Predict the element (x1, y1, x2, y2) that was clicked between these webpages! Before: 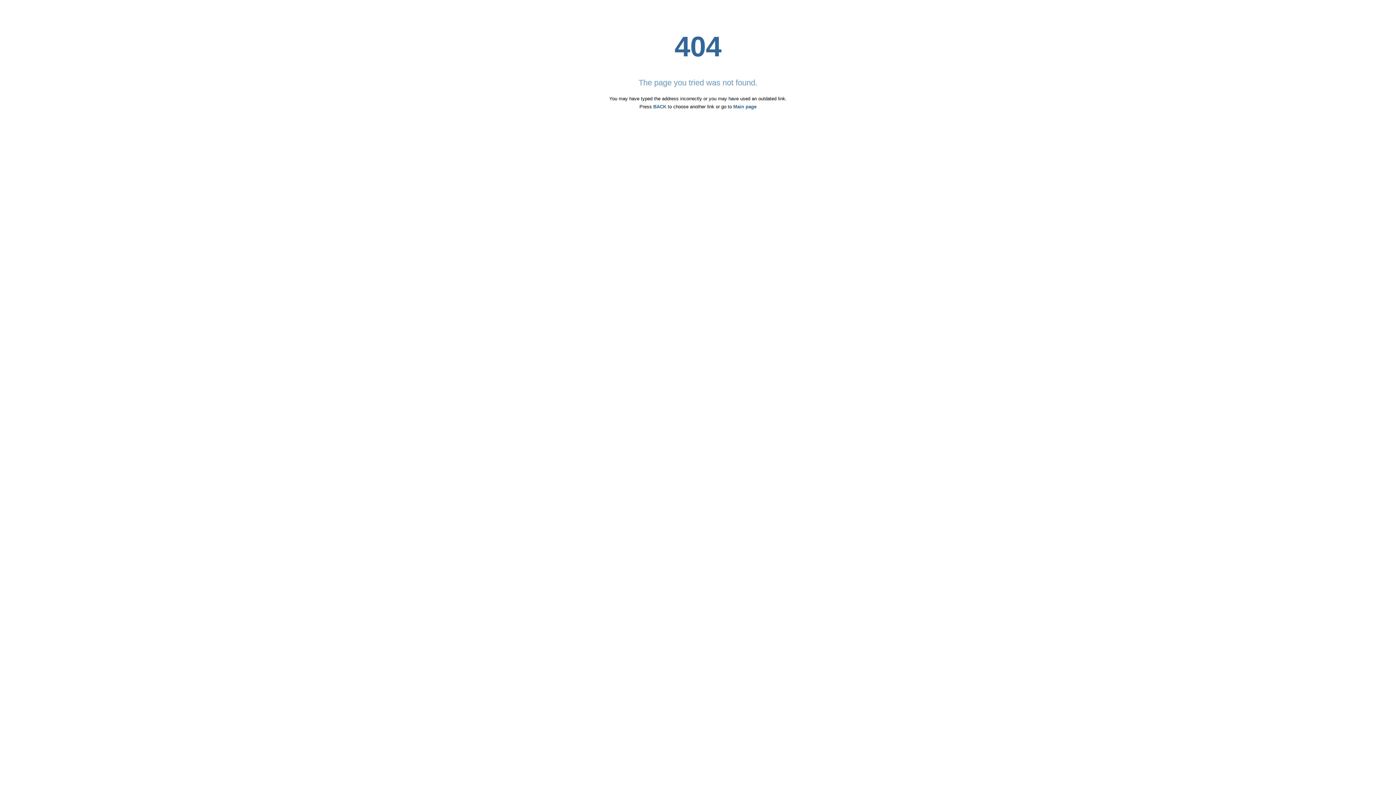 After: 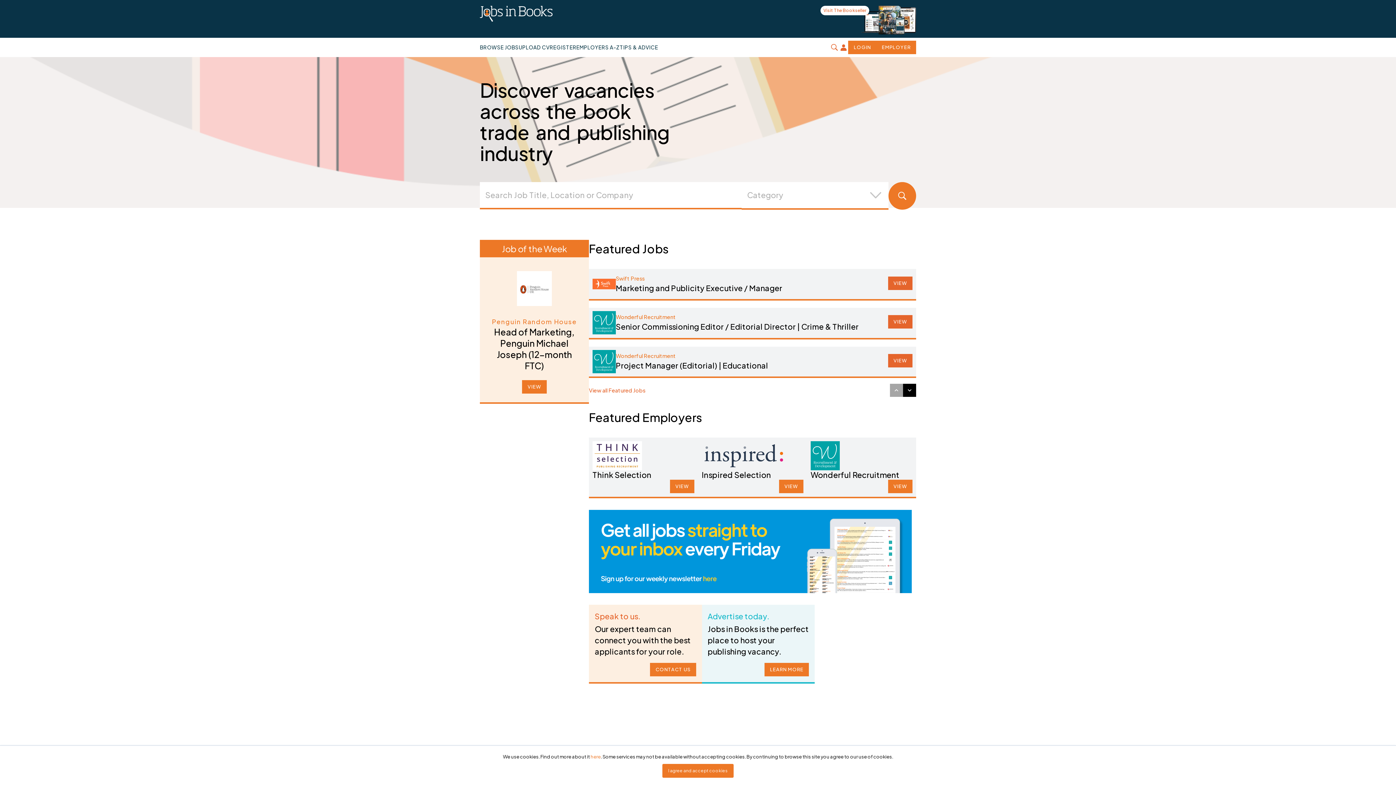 Action: bbox: (733, 104, 756, 109) label: Main page